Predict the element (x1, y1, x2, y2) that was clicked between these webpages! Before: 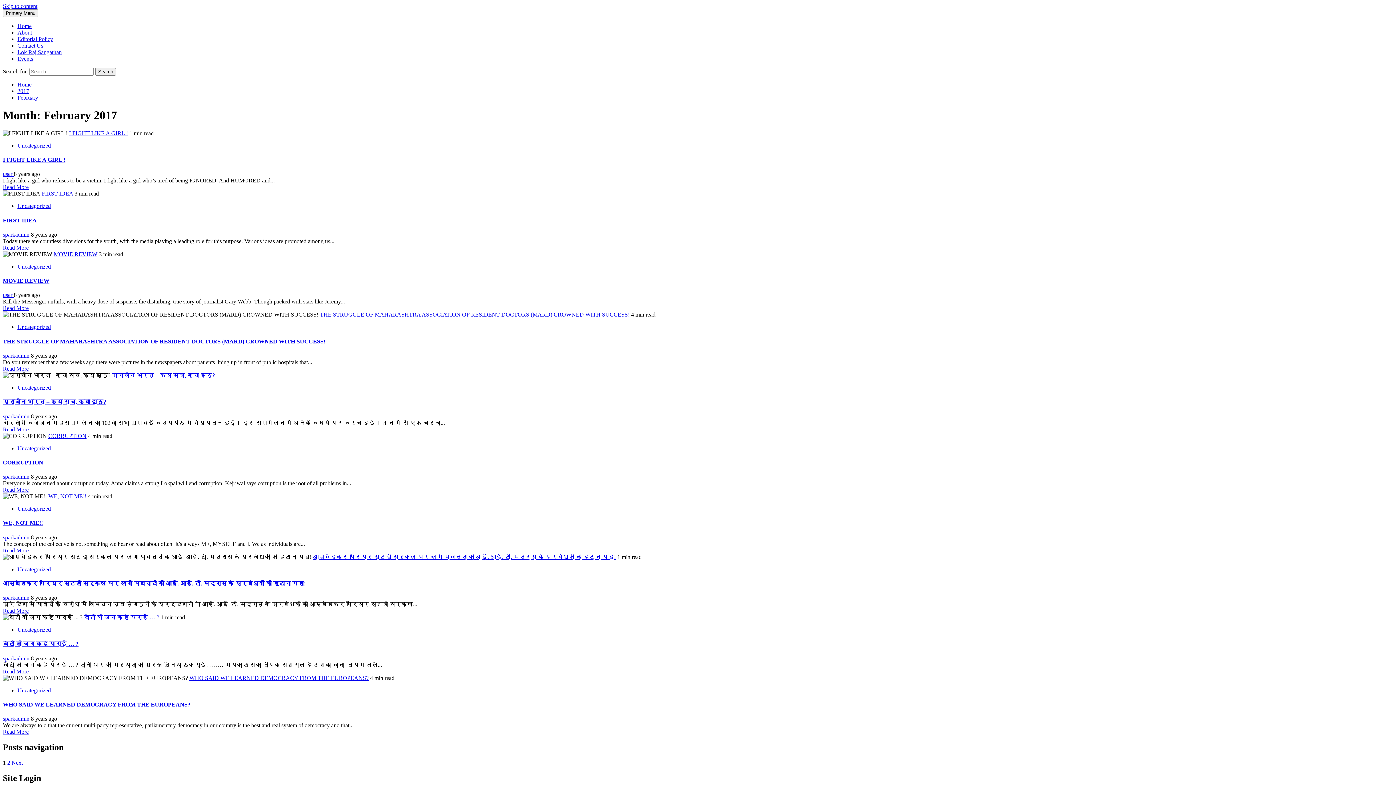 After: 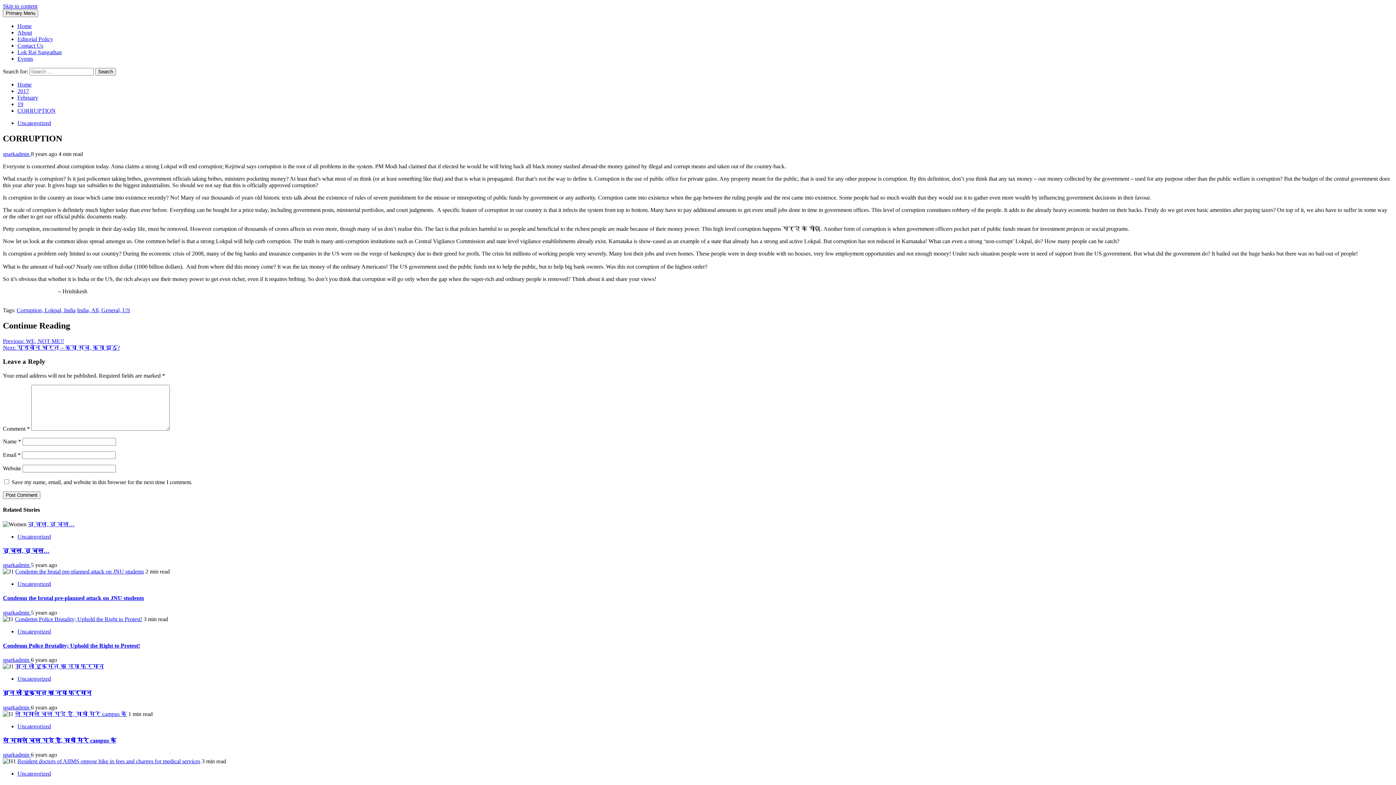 Action: bbox: (2, 486, 28, 493) label: Read More